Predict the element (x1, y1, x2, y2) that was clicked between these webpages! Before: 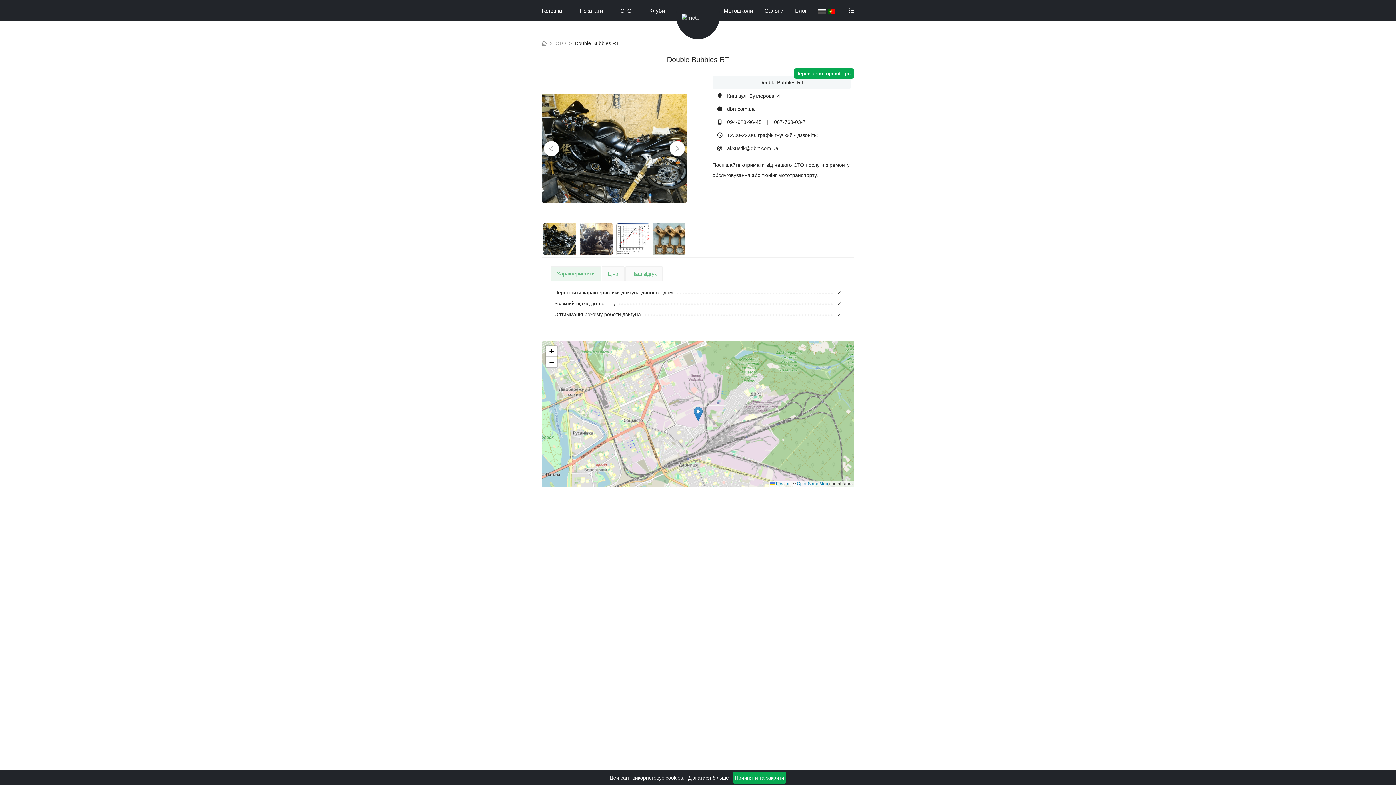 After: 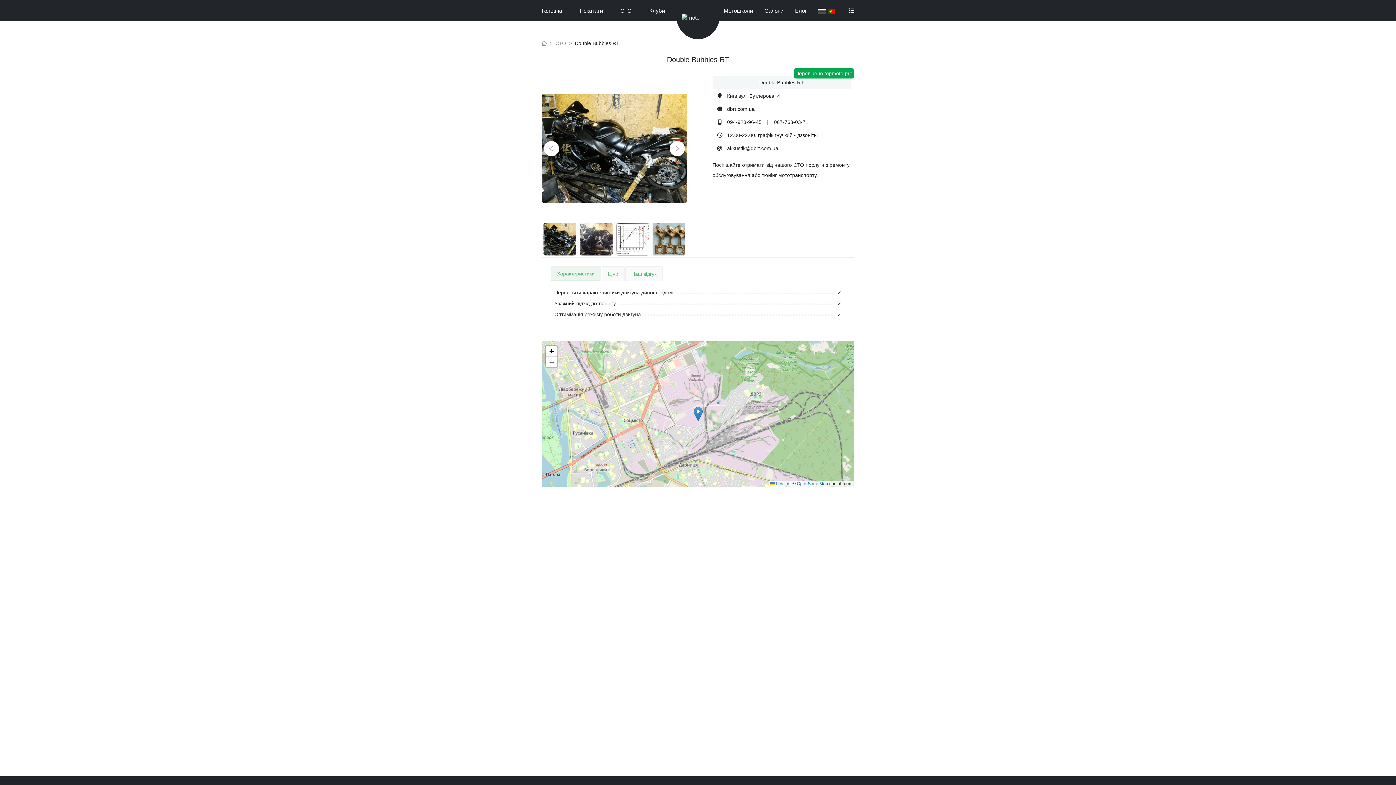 Action: label: Прийняти та закрити bbox: (732, 772, 786, 784)